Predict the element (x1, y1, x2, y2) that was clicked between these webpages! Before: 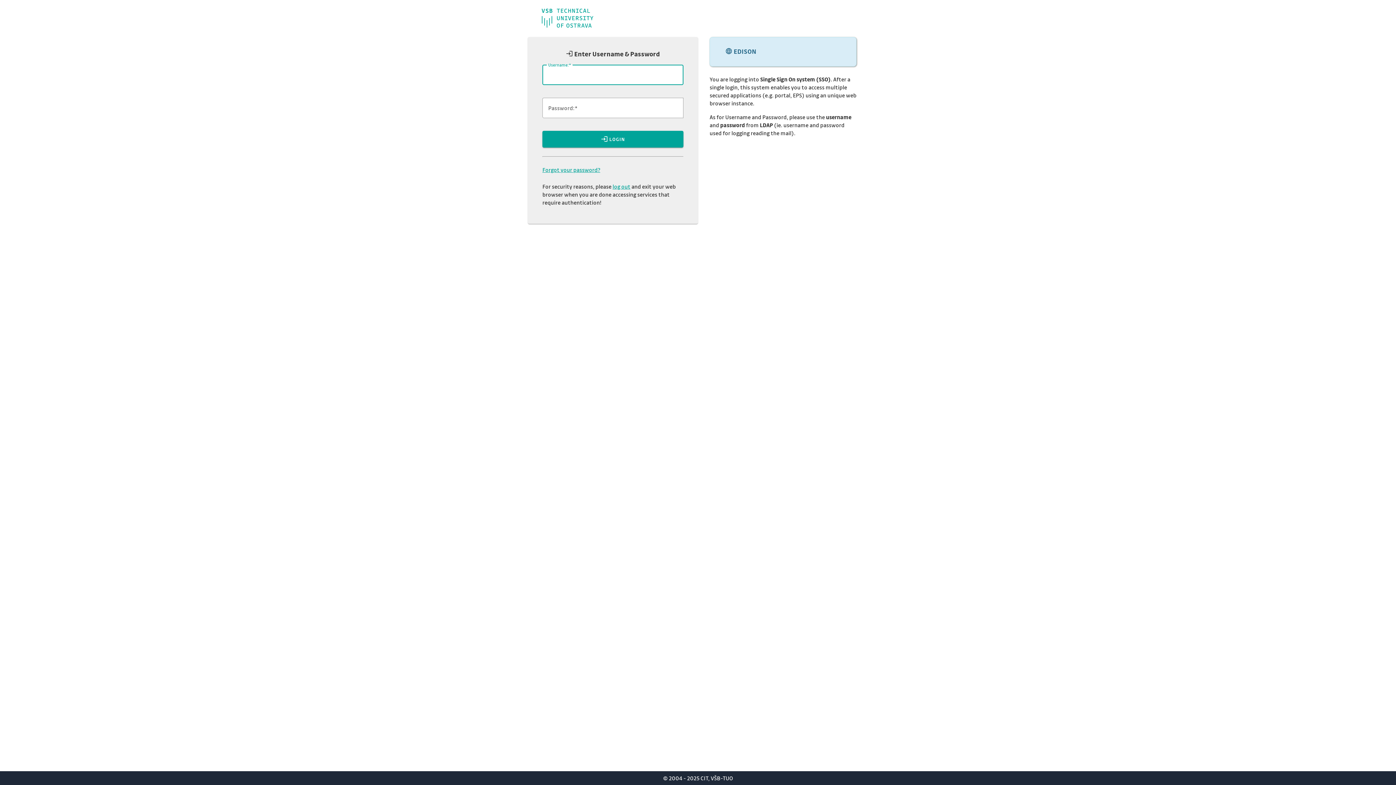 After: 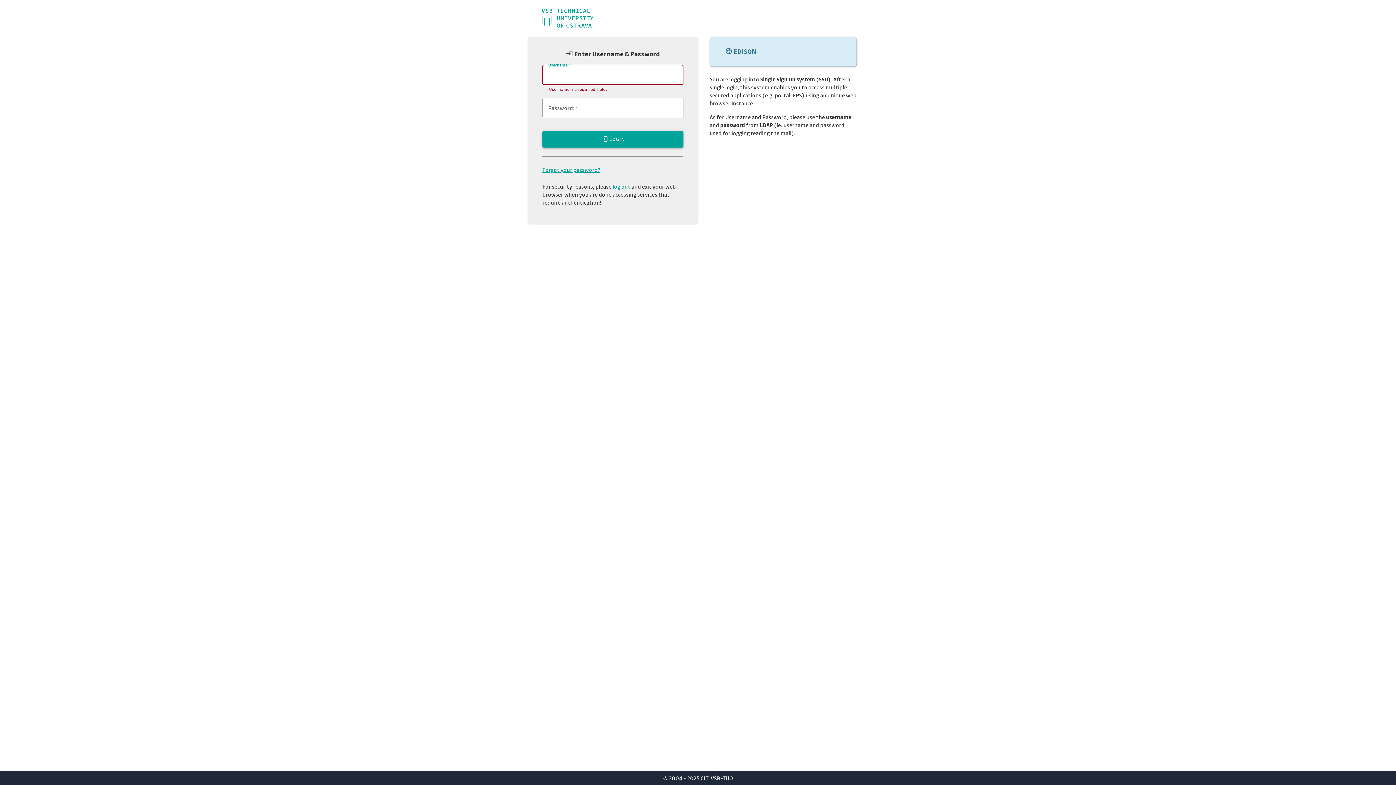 Action: bbox: (542, 130, 683, 147) label: LOGIN